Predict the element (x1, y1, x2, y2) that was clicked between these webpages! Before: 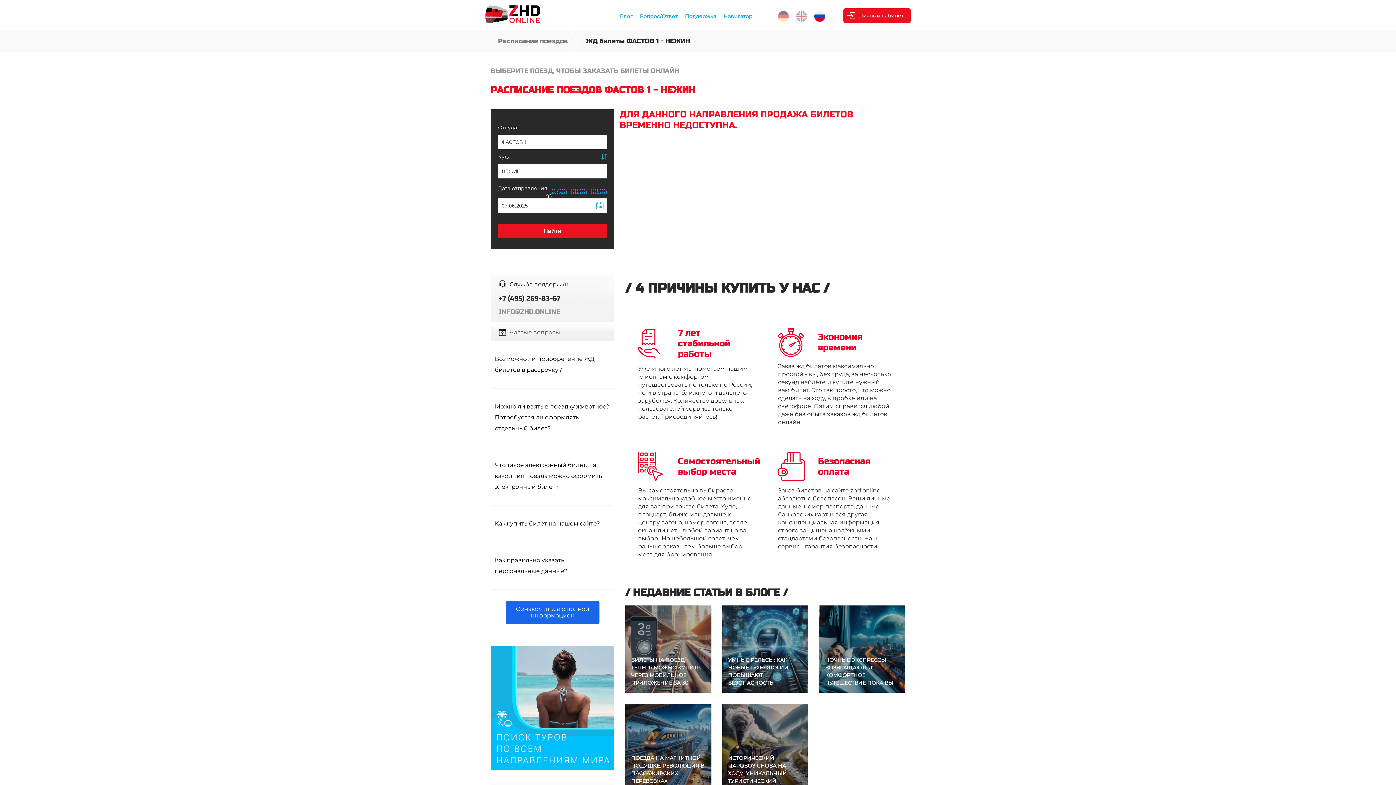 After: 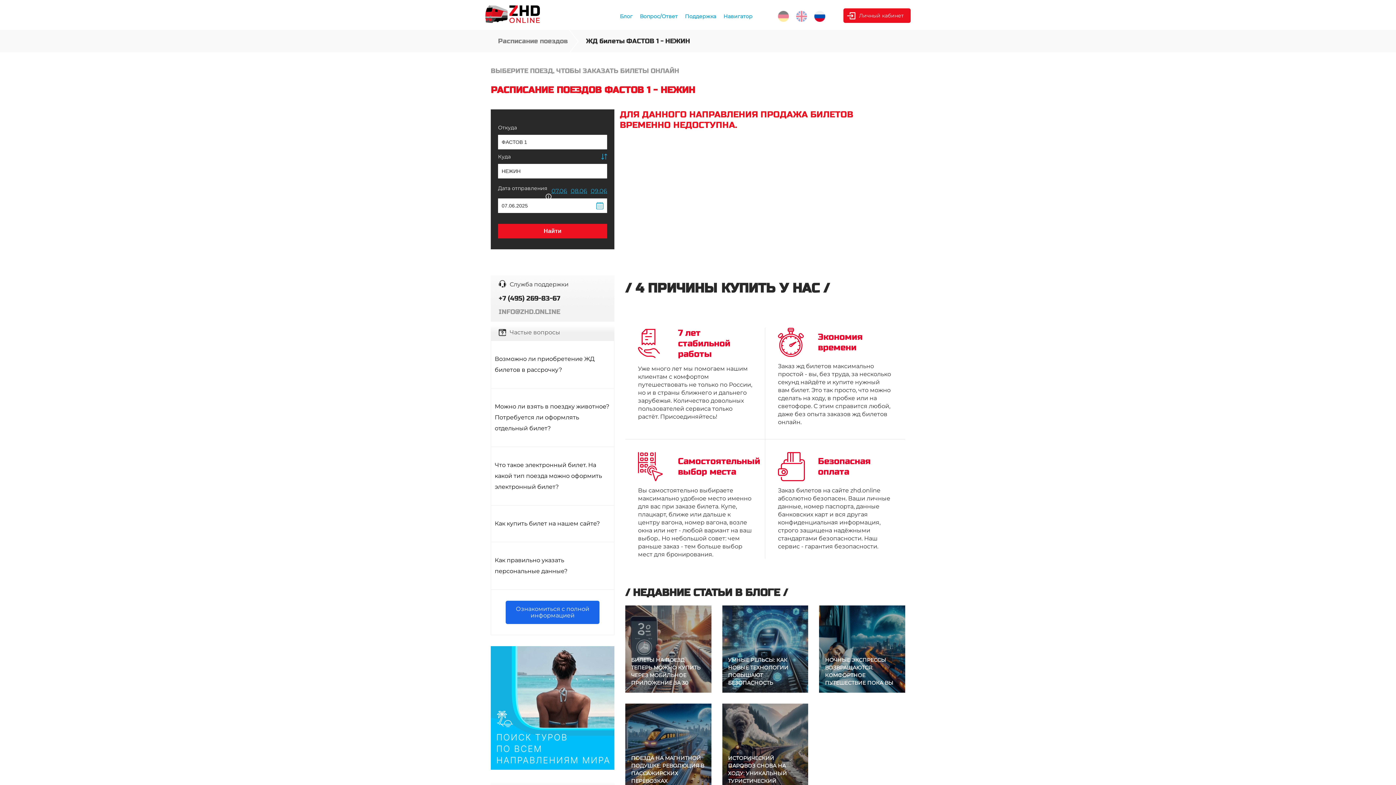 Action: bbox: (685, 13, 716, 19) label: Поддержка